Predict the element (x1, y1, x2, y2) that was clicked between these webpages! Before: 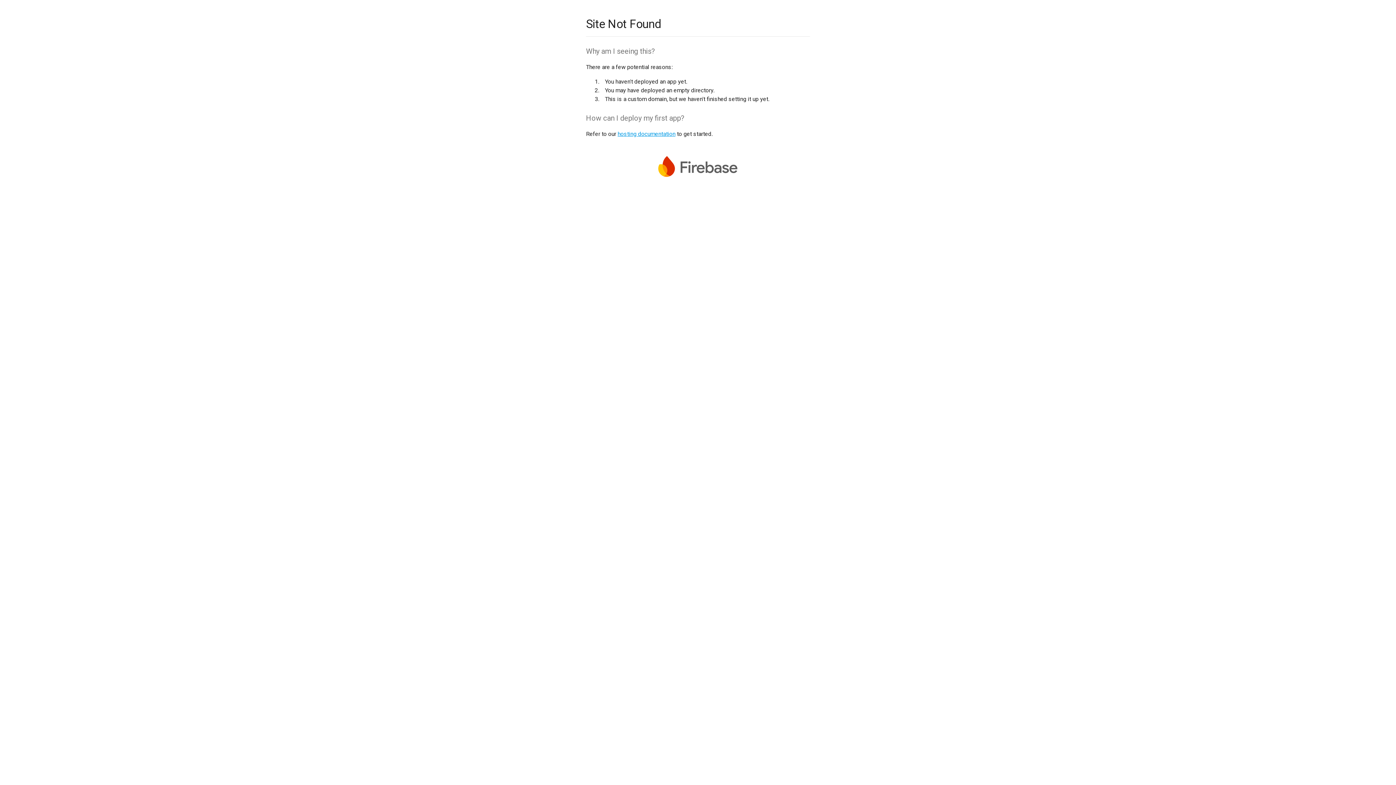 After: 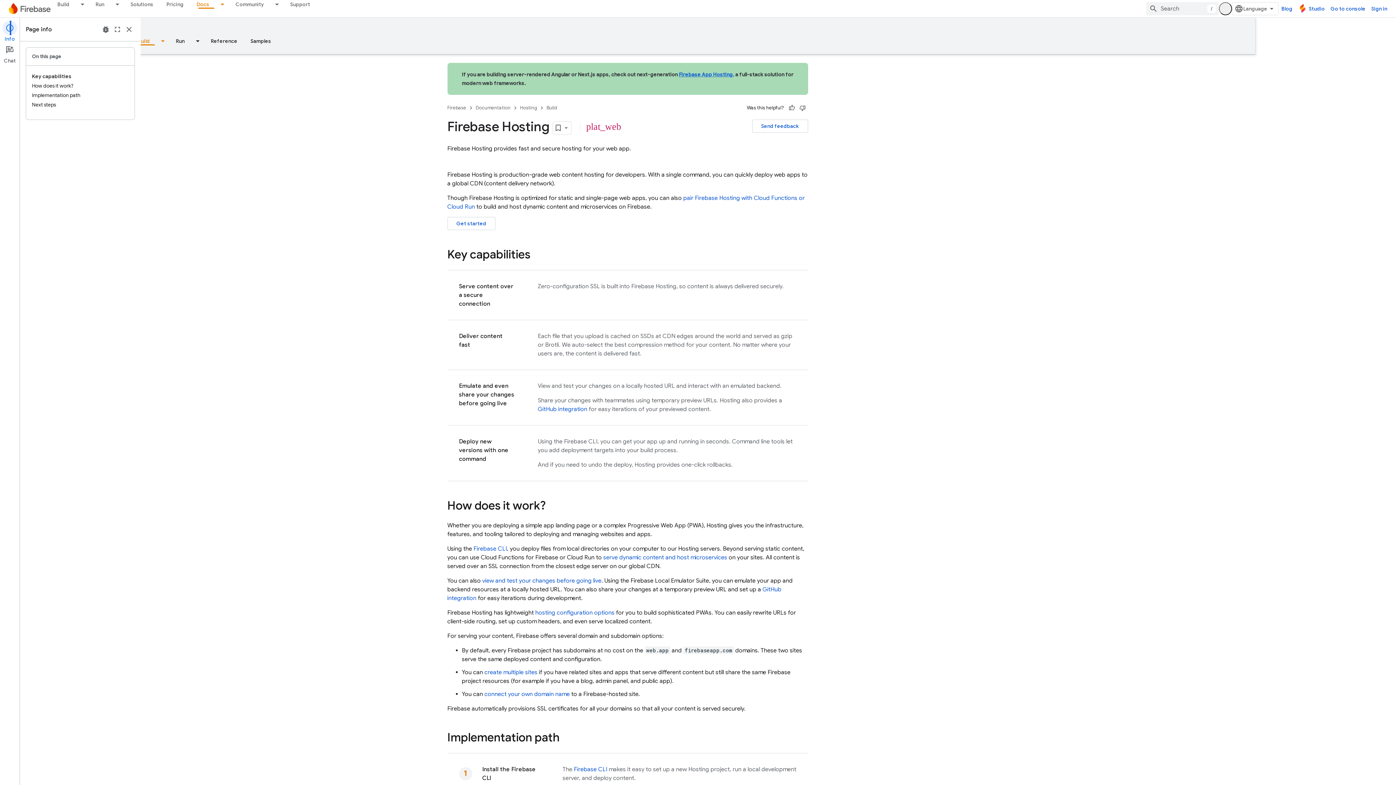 Action: label: hosting documentation bbox: (617, 130, 675, 137)